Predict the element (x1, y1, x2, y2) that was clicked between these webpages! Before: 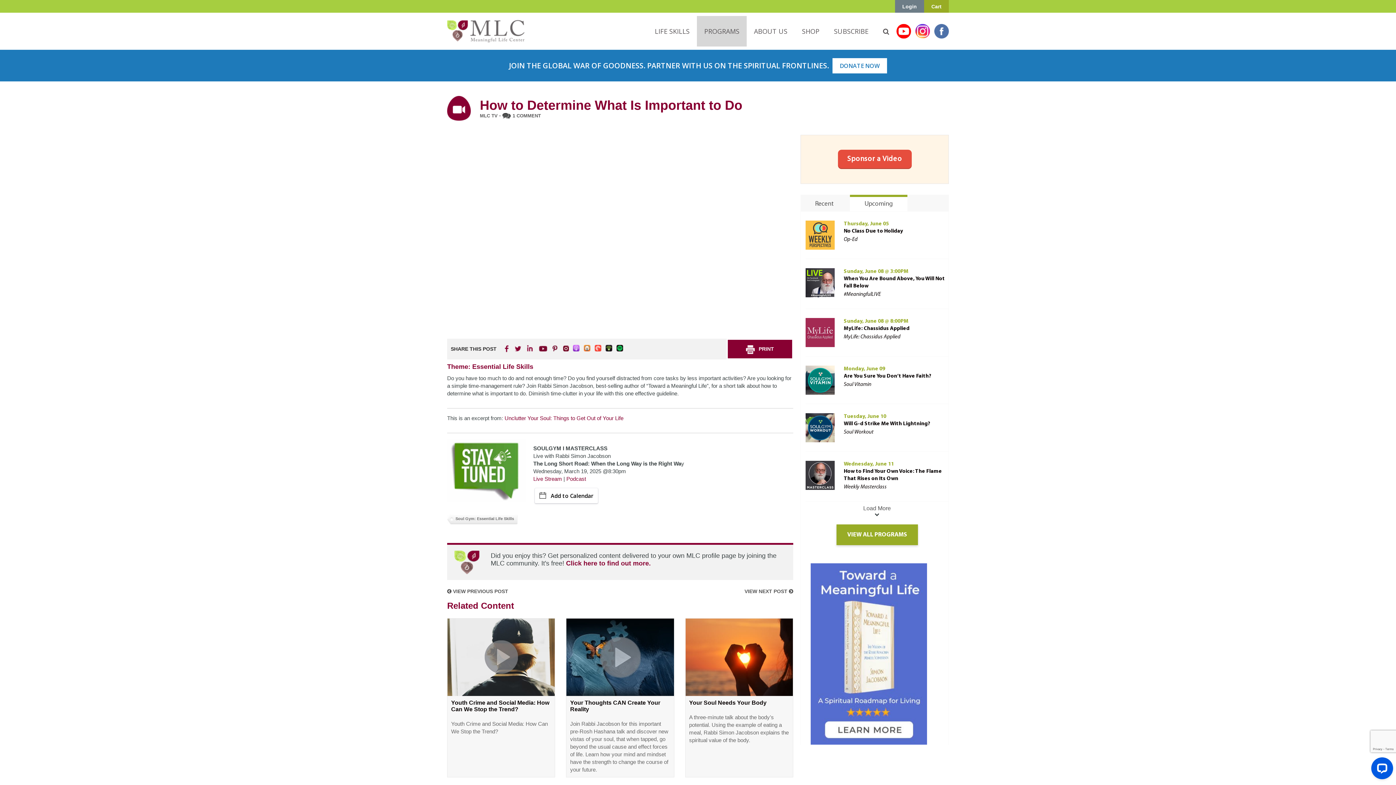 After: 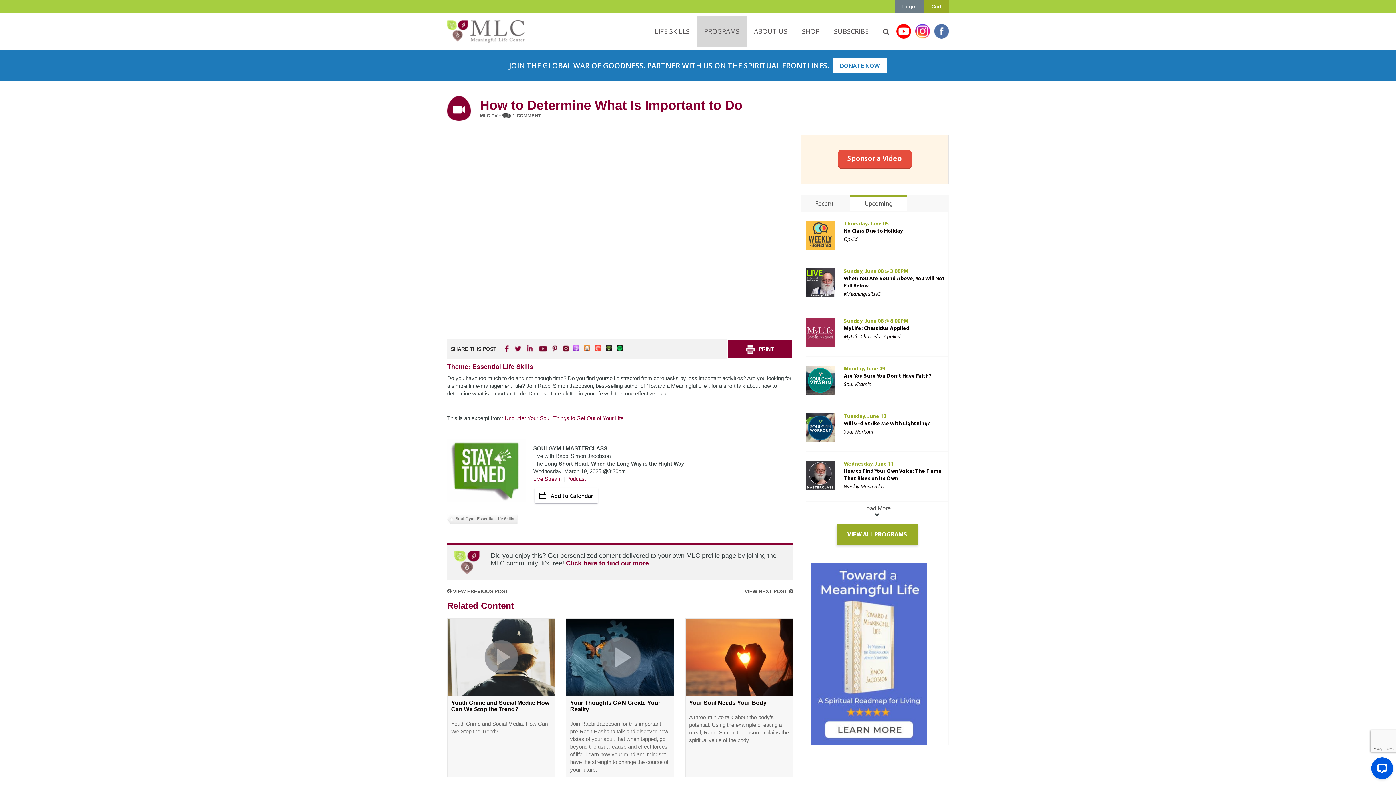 Action: label: Youtube bbox: (536, 344, 547, 352)